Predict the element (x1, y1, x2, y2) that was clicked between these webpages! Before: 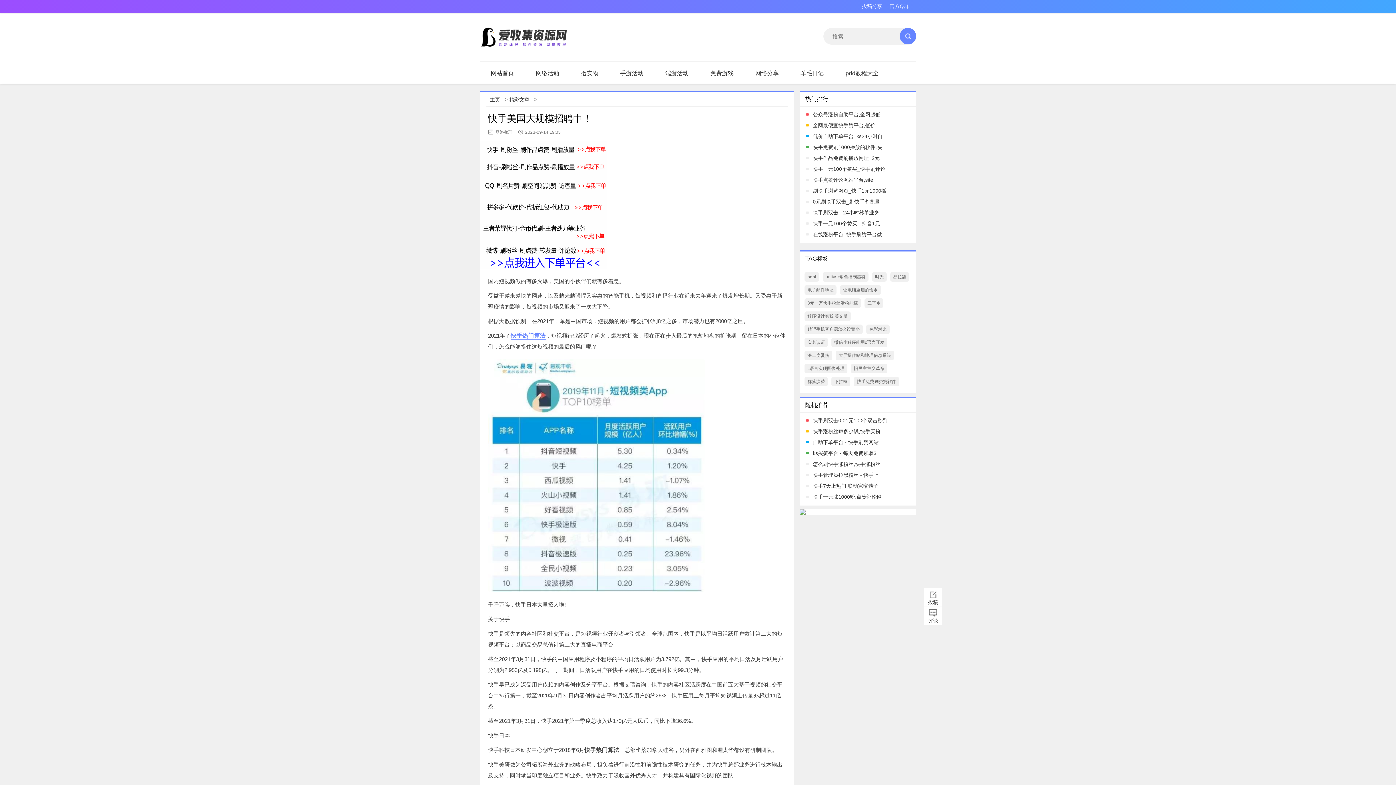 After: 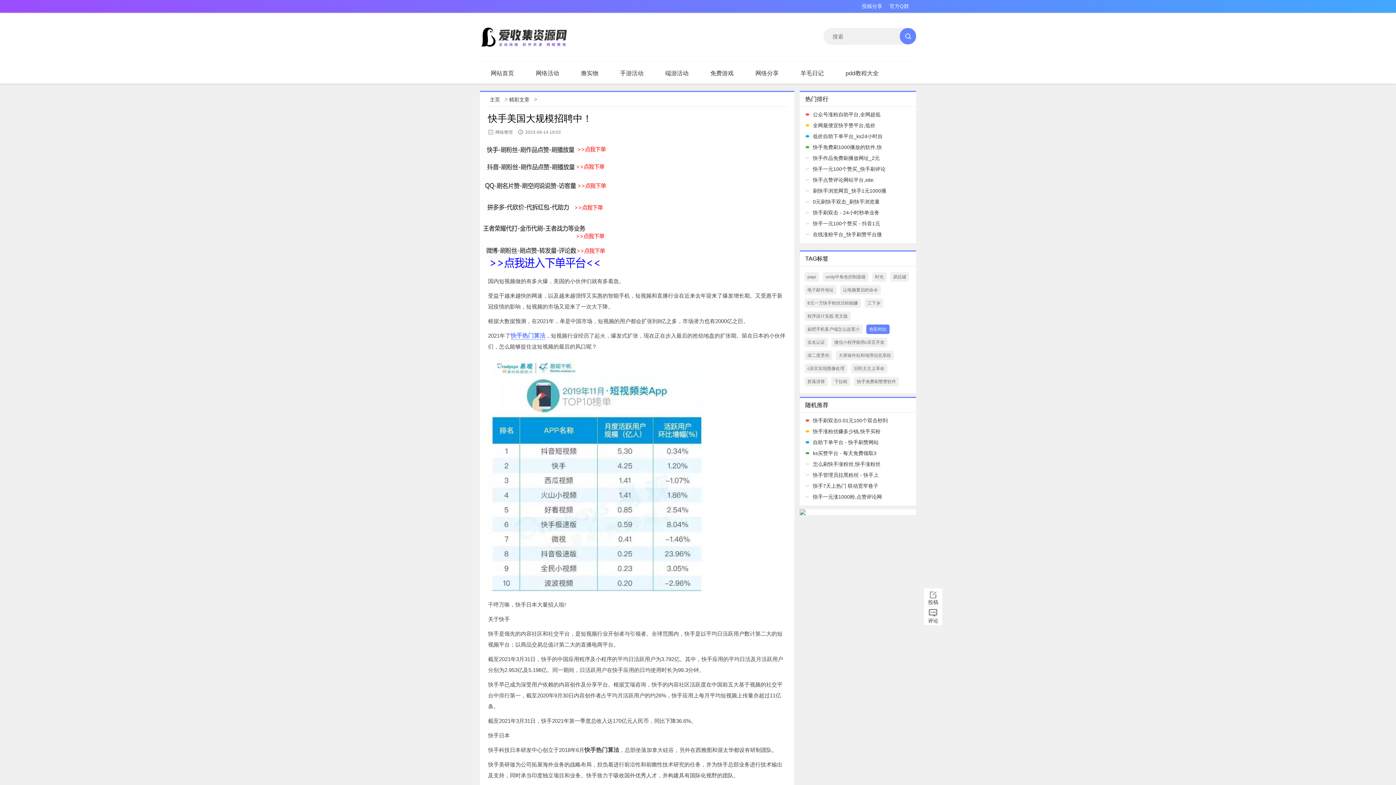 Action: label: 色彩对比 bbox: (866, 324, 889, 334)